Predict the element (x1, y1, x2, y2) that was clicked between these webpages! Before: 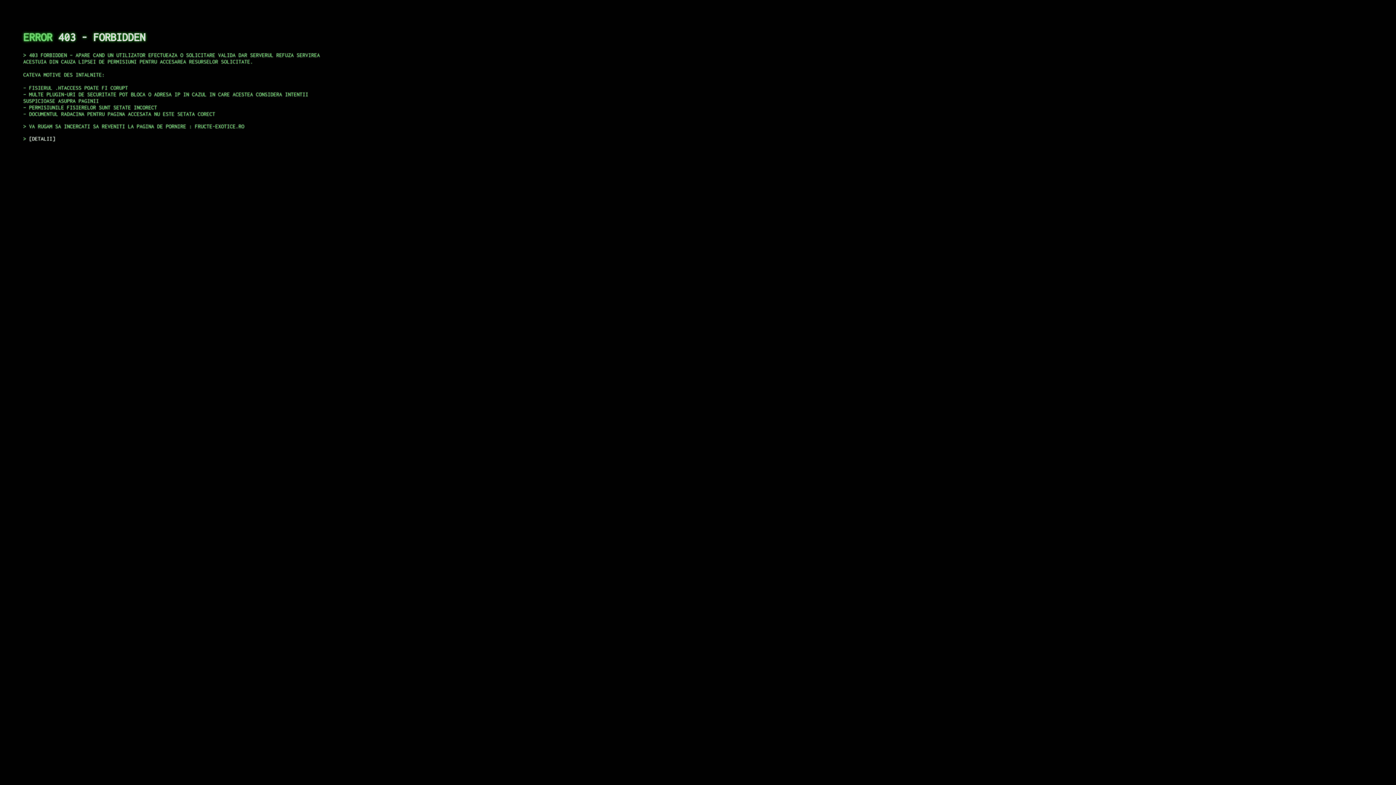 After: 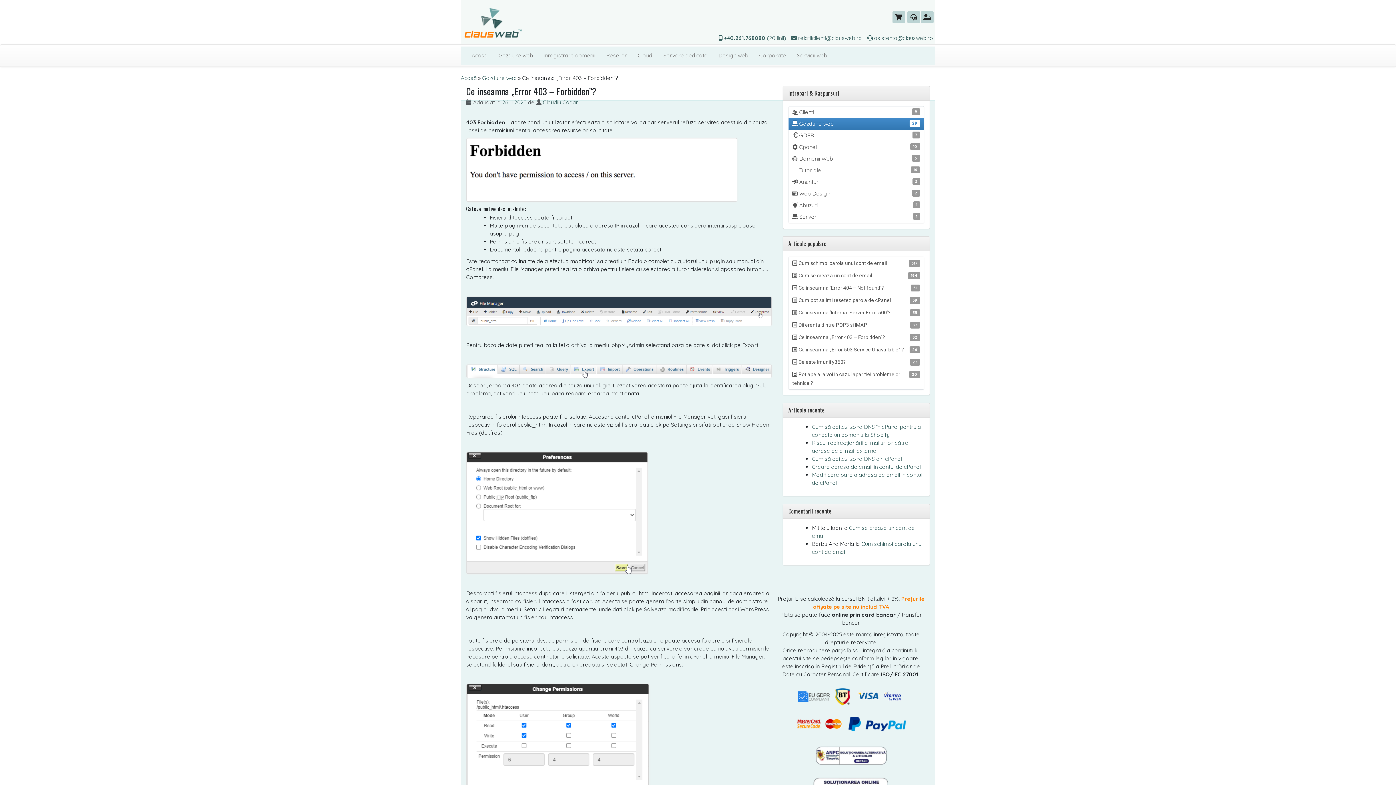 Action: label: DETALII bbox: (29, 135, 55, 141)